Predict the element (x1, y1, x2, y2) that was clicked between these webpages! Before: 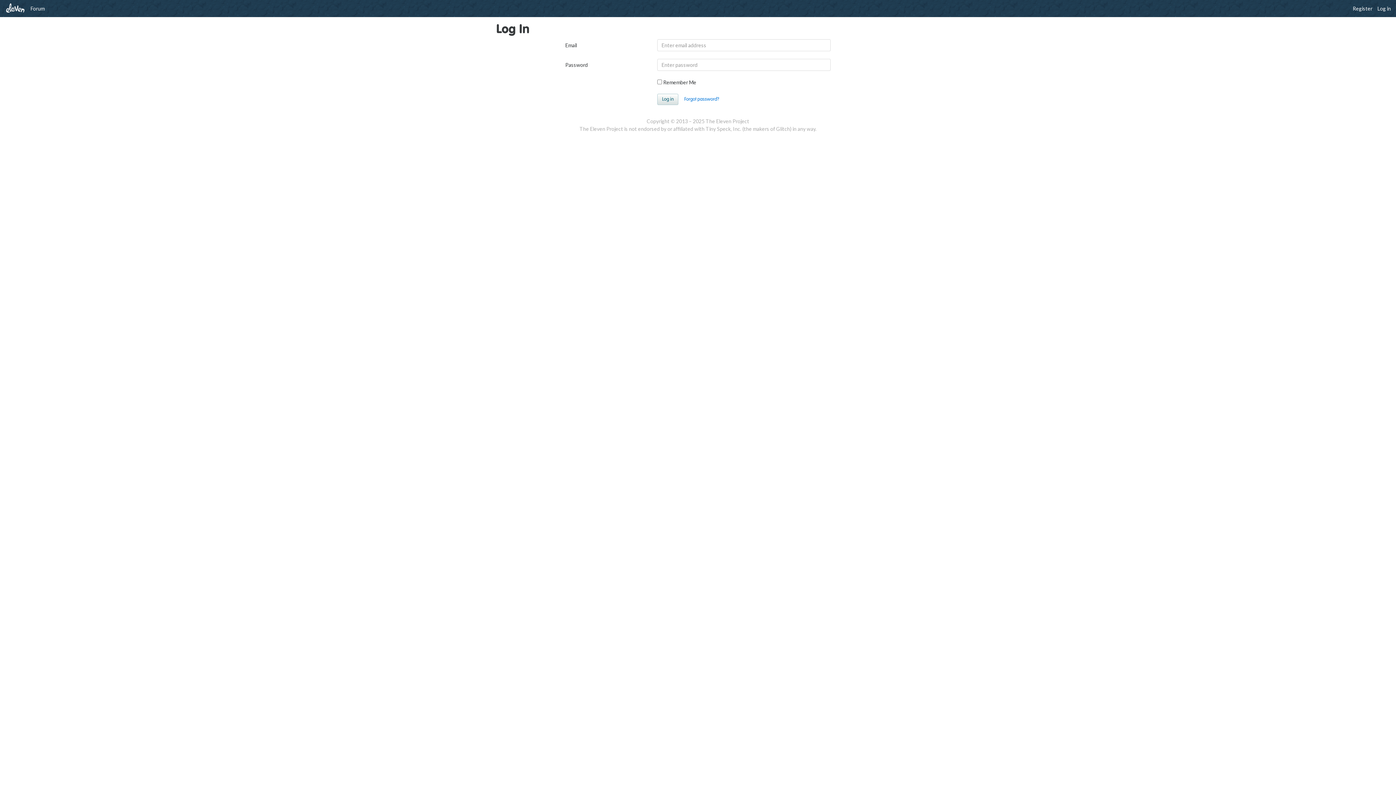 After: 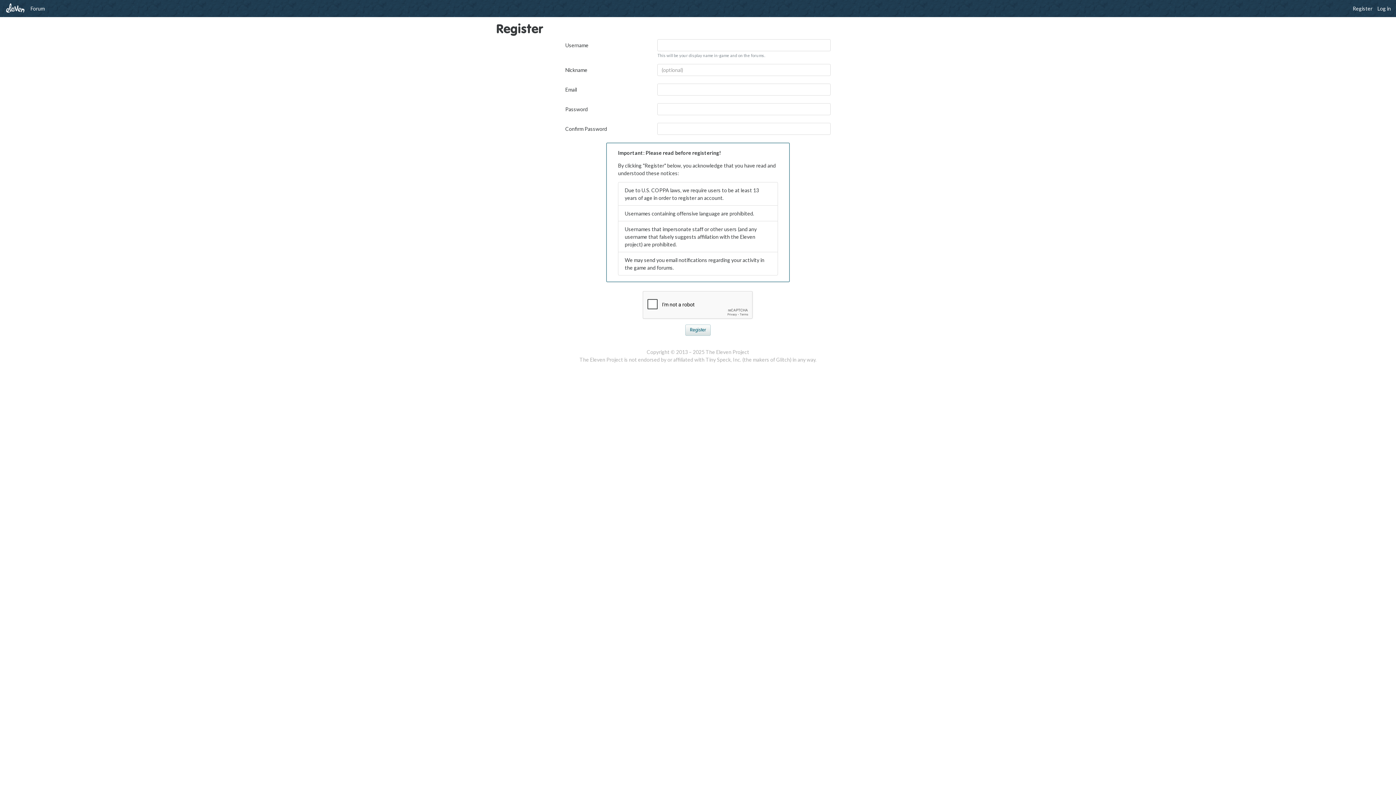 Action: bbox: (1353, 2, 1372, 14) label: Register